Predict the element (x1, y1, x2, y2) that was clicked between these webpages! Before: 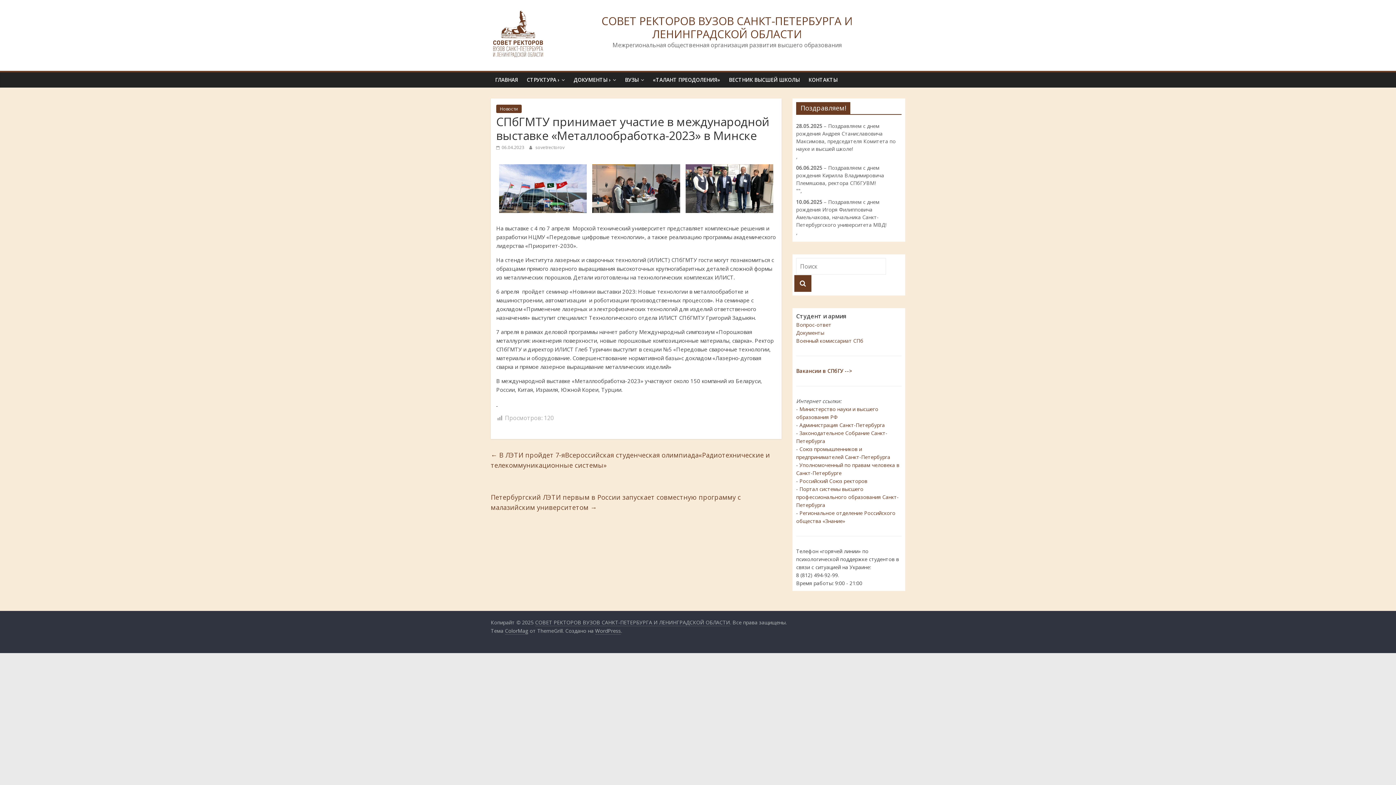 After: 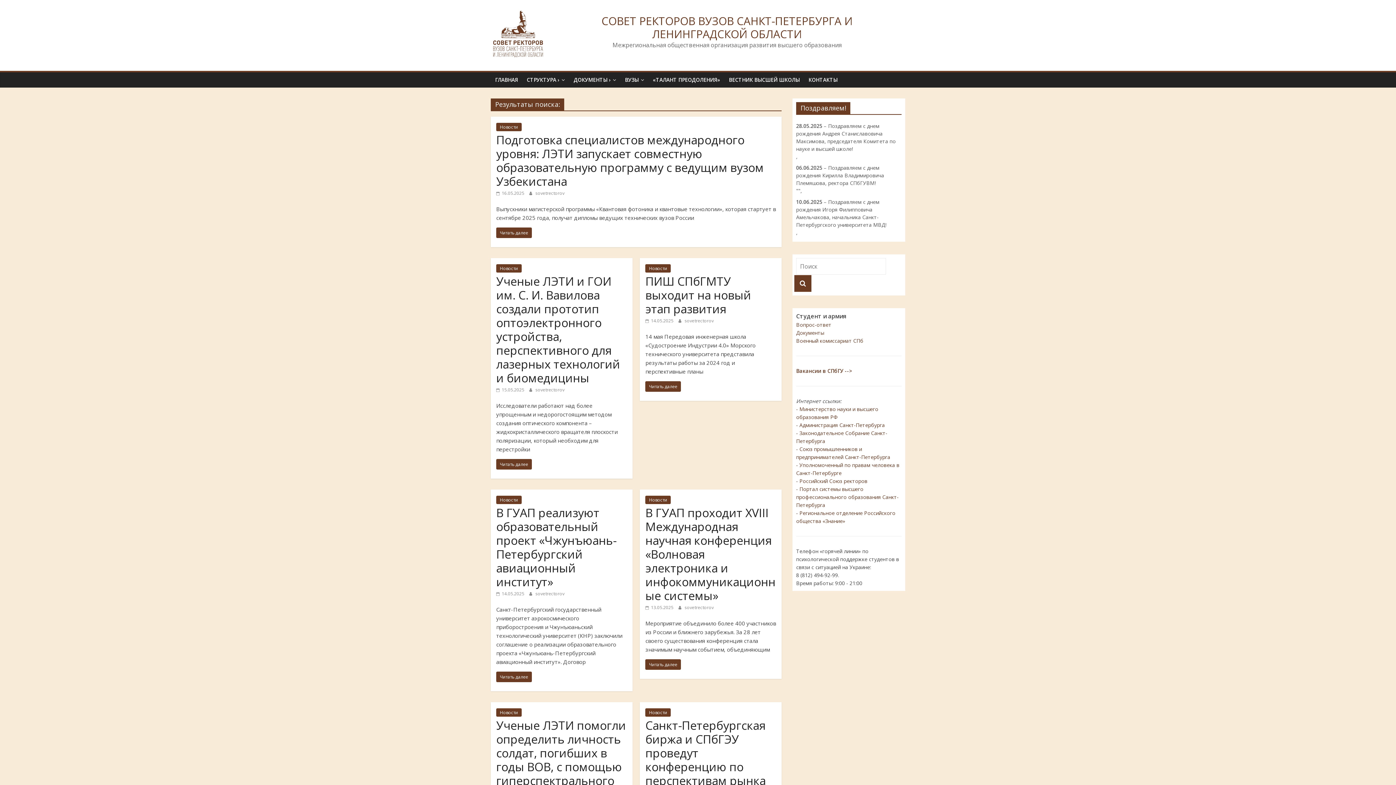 Action: bbox: (794, 275, 811, 292)